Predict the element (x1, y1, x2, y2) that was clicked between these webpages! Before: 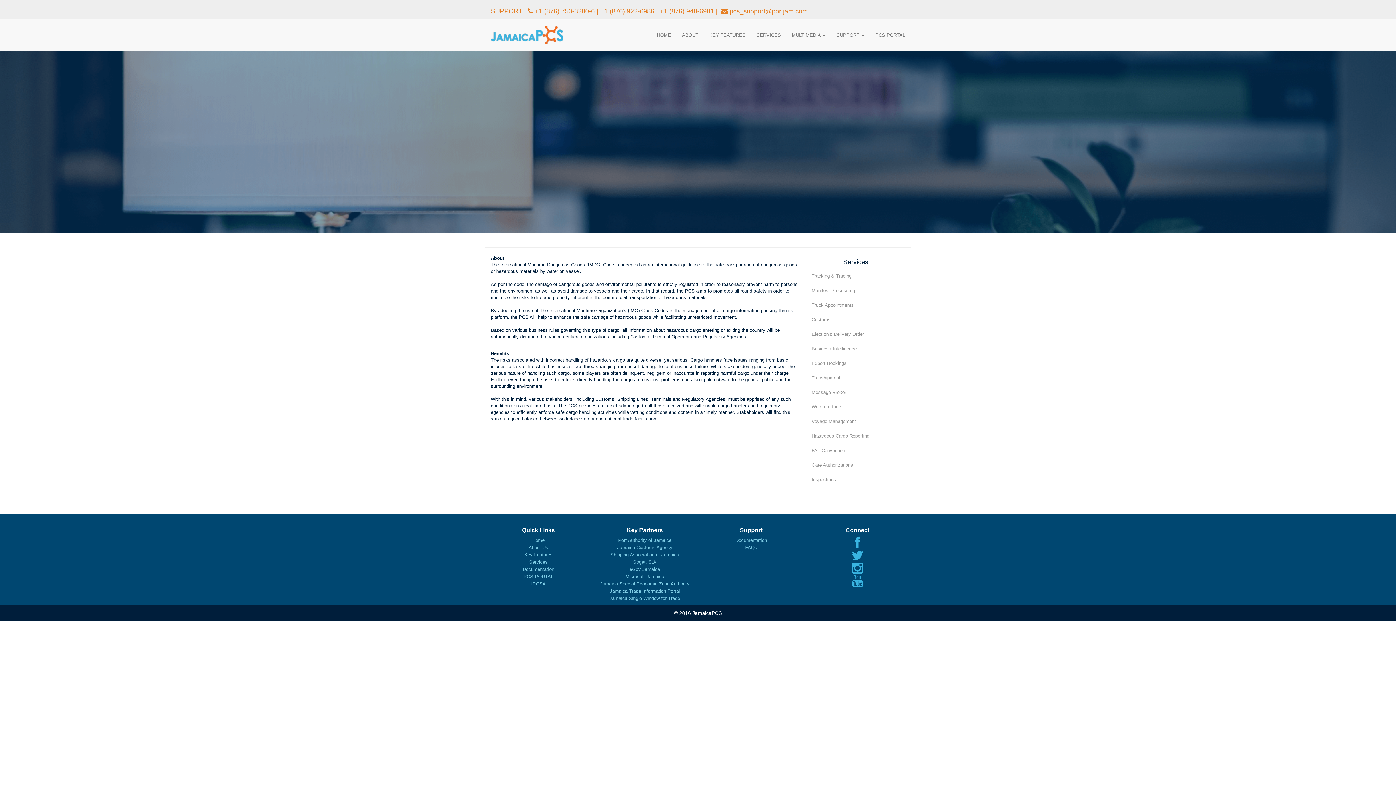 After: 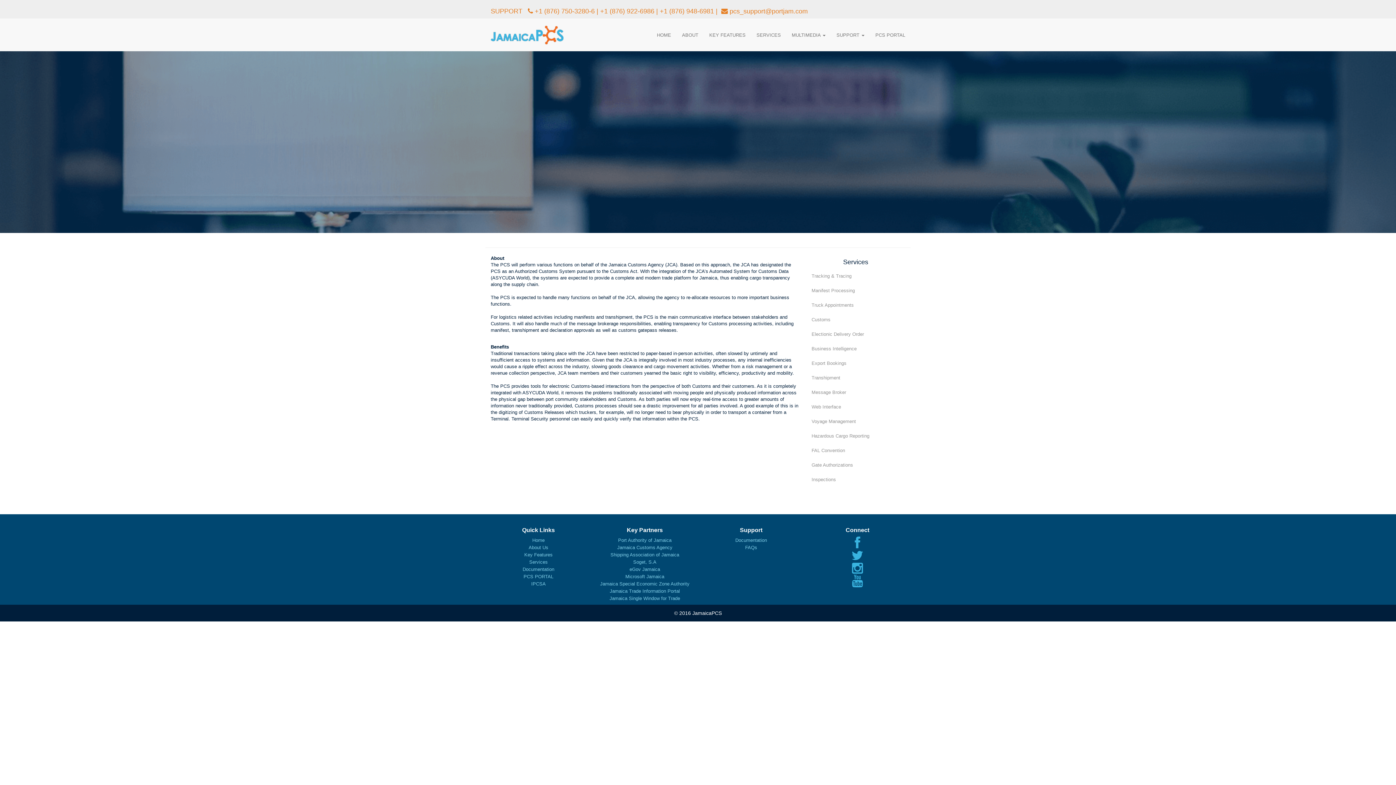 Action: label: Customs bbox: (806, 313, 905, 326)